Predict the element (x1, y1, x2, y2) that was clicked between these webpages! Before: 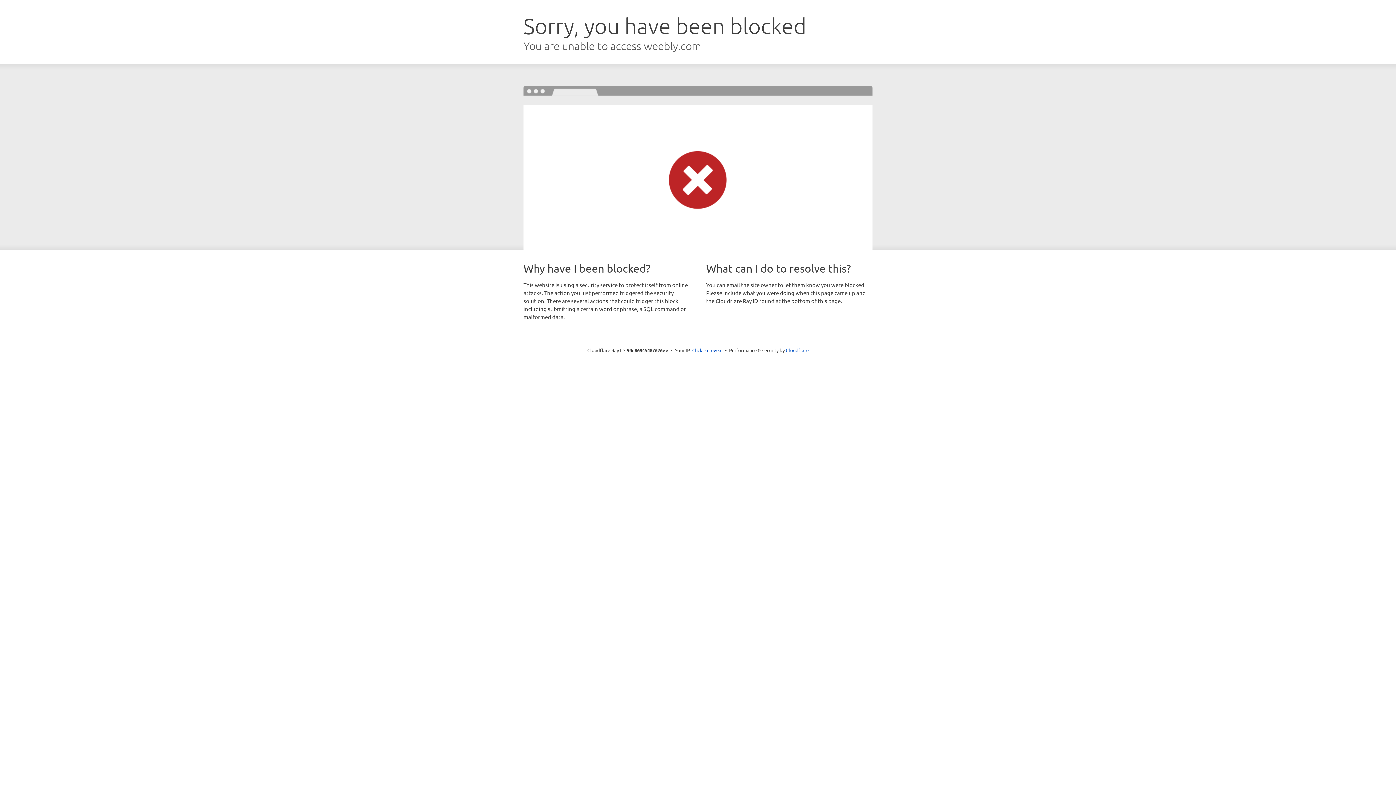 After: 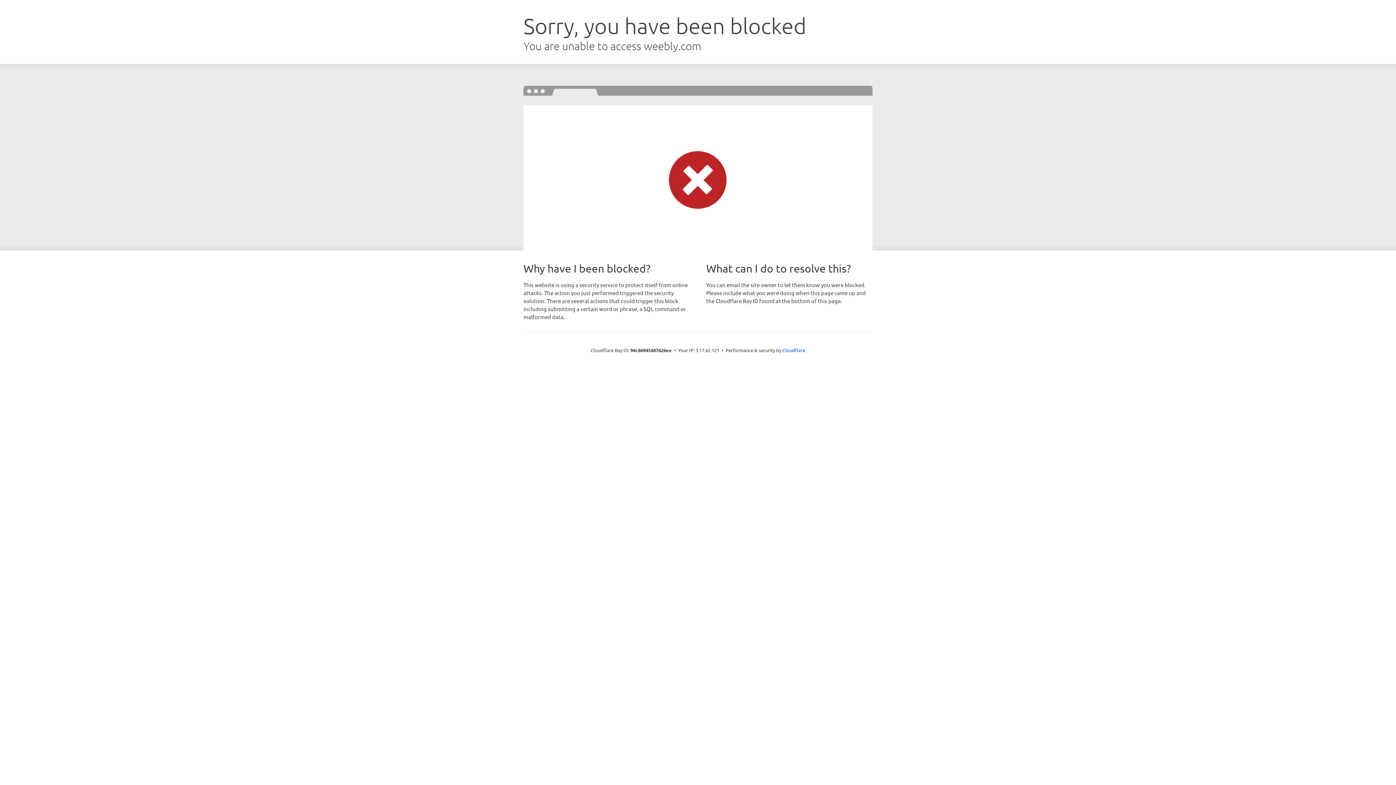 Action: bbox: (692, 346, 722, 353) label: Click to reveal